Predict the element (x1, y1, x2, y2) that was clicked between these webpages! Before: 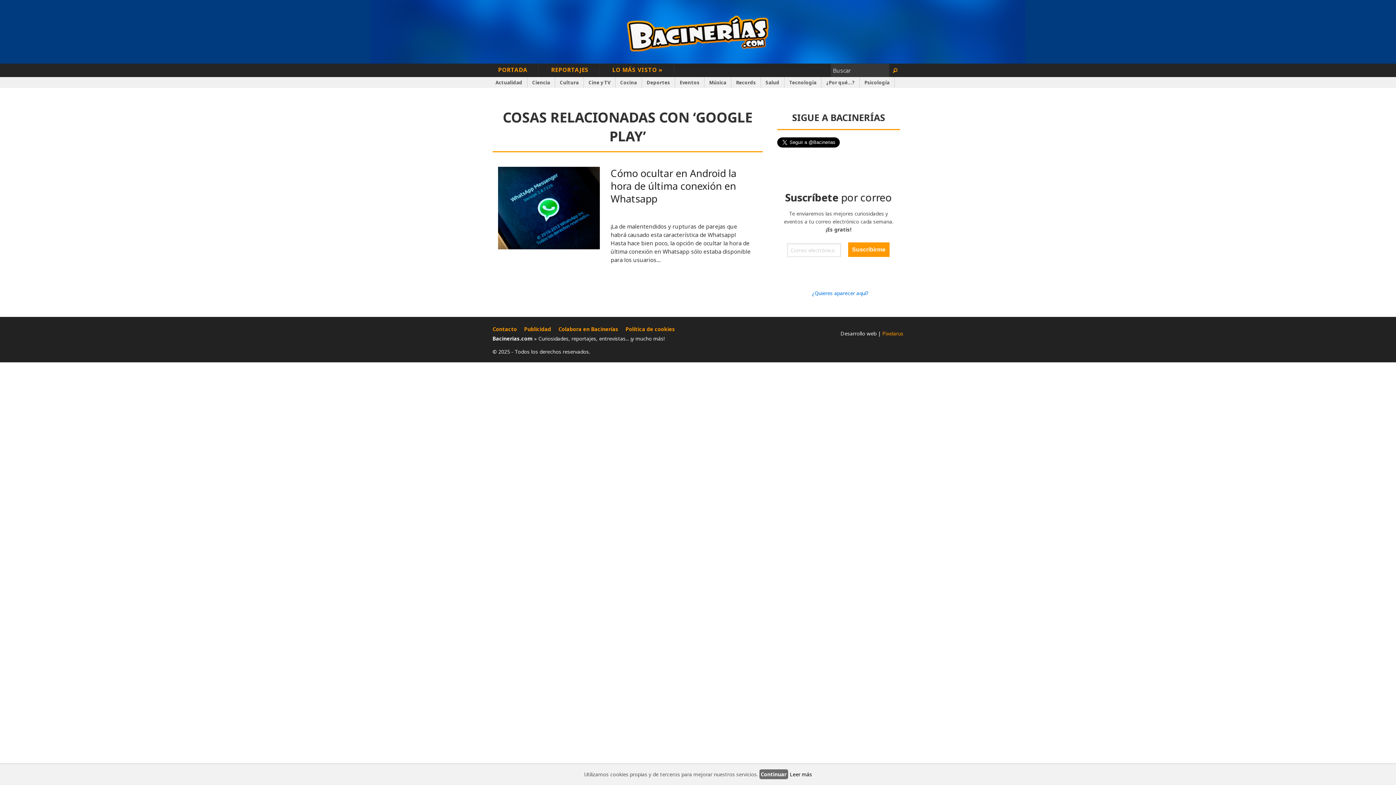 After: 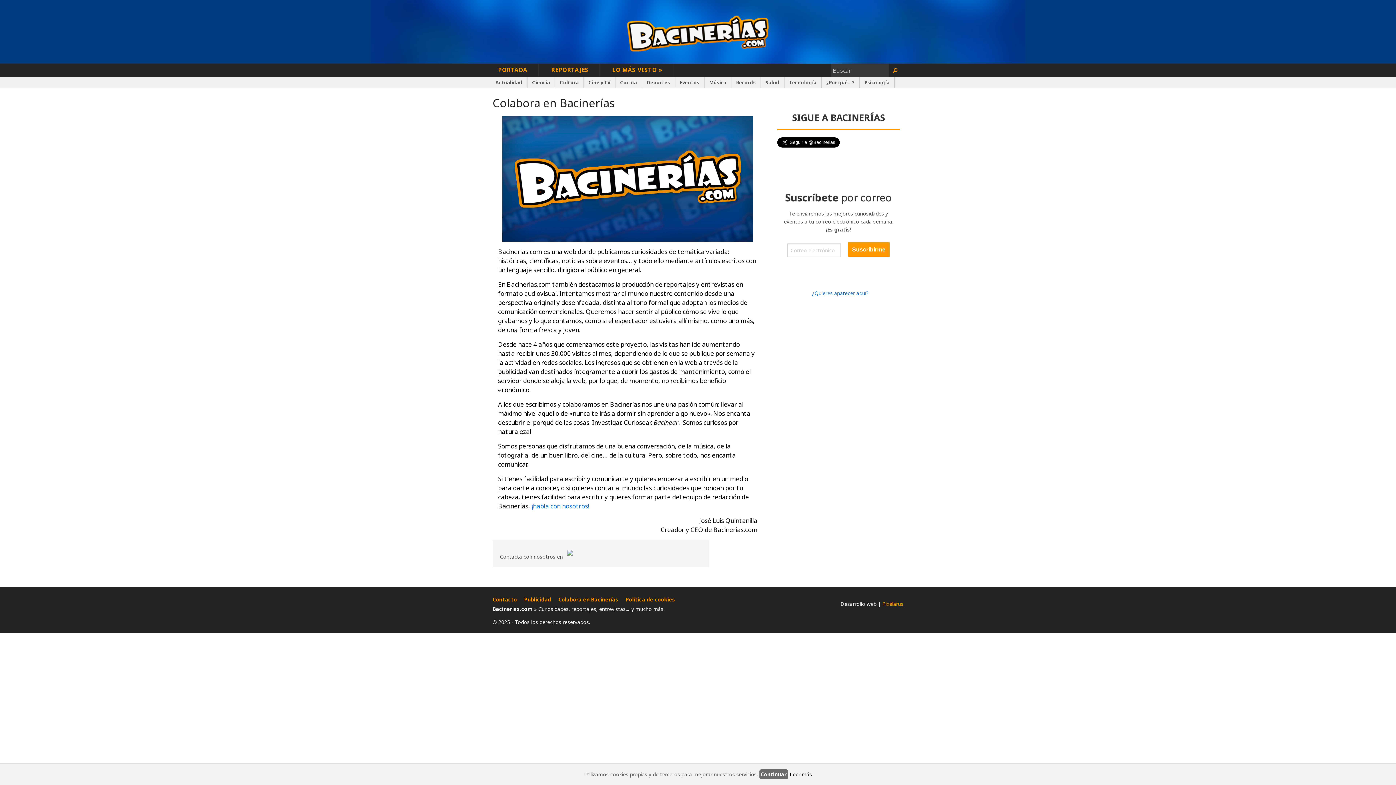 Action: label: Colabora en Bacinerías bbox: (558, 325, 618, 332)